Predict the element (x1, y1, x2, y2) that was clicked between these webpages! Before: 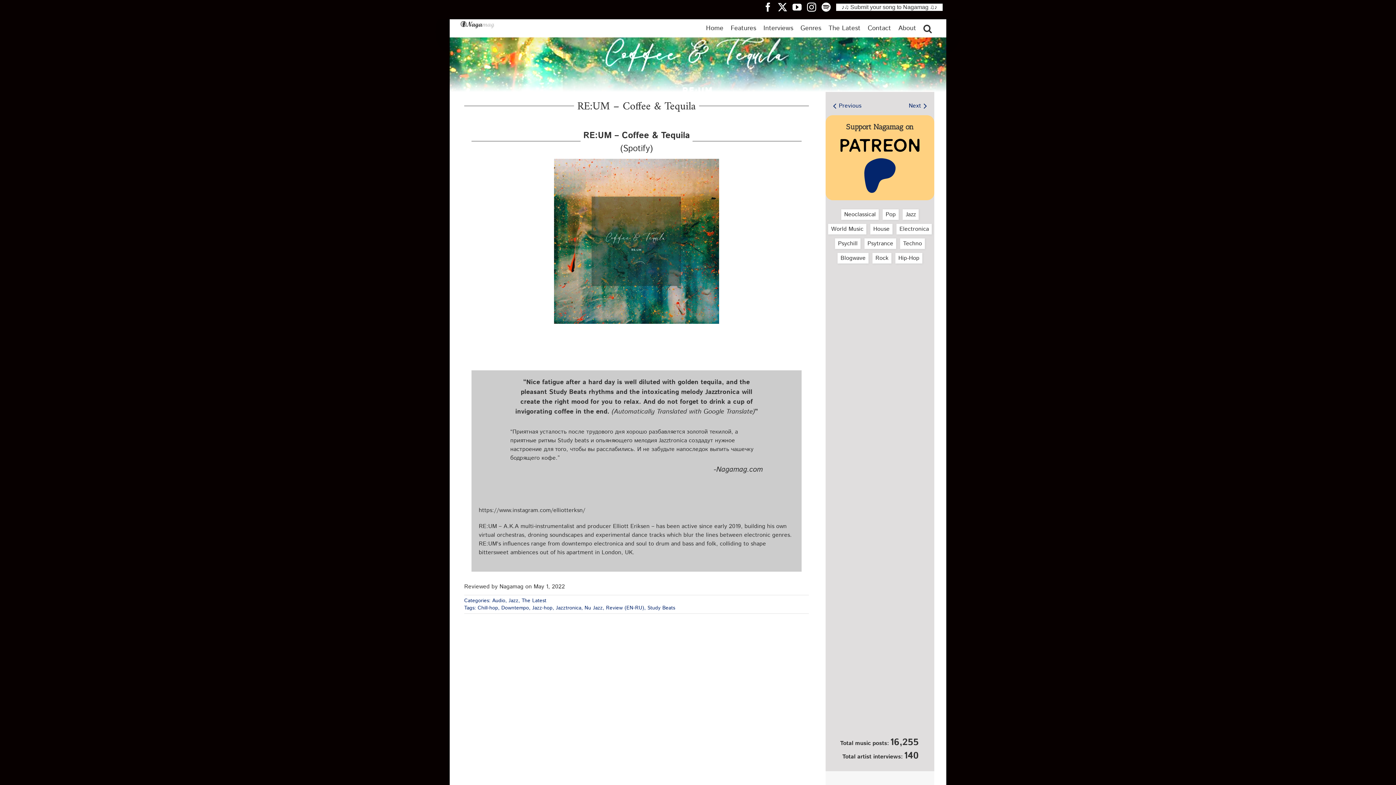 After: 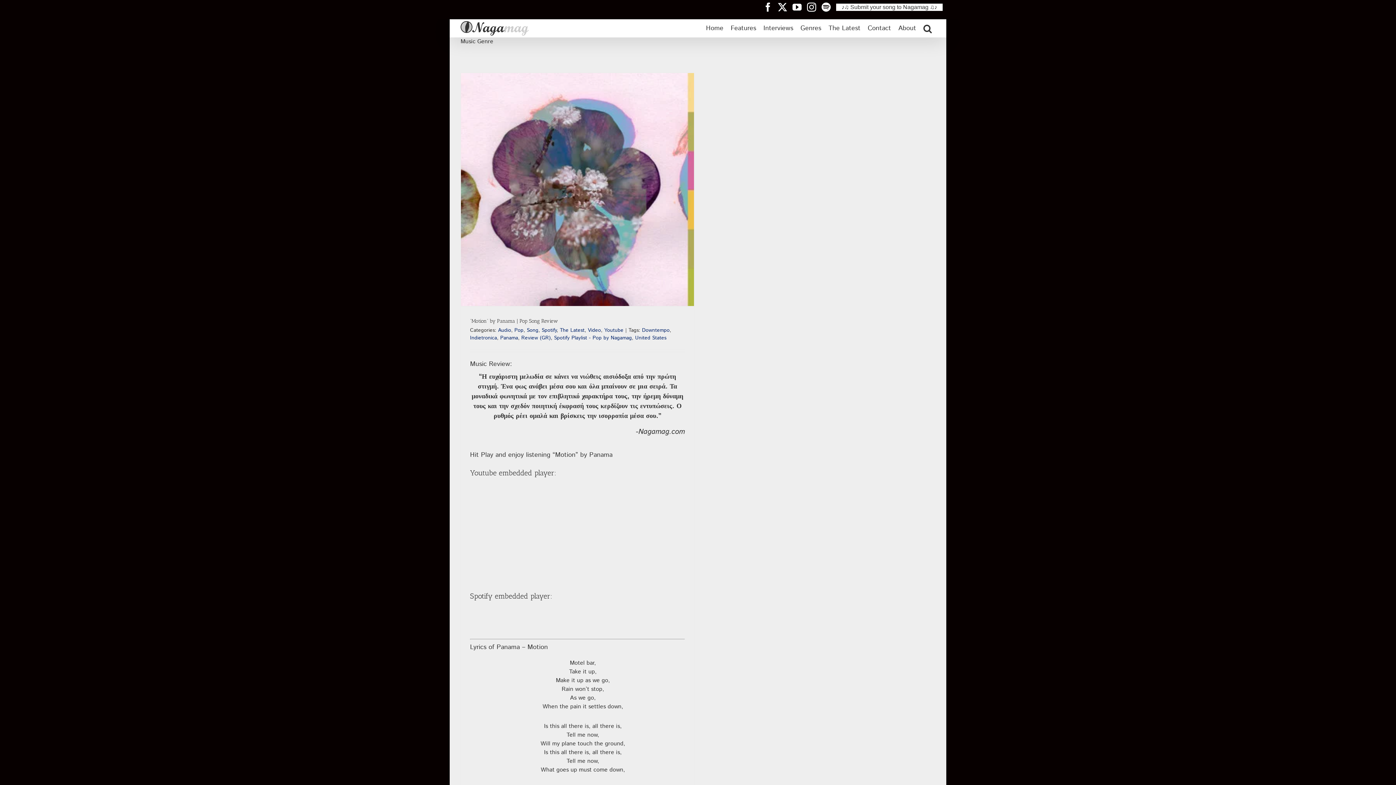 Action: bbox: (501, 604, 529, 611) label: Downtempo